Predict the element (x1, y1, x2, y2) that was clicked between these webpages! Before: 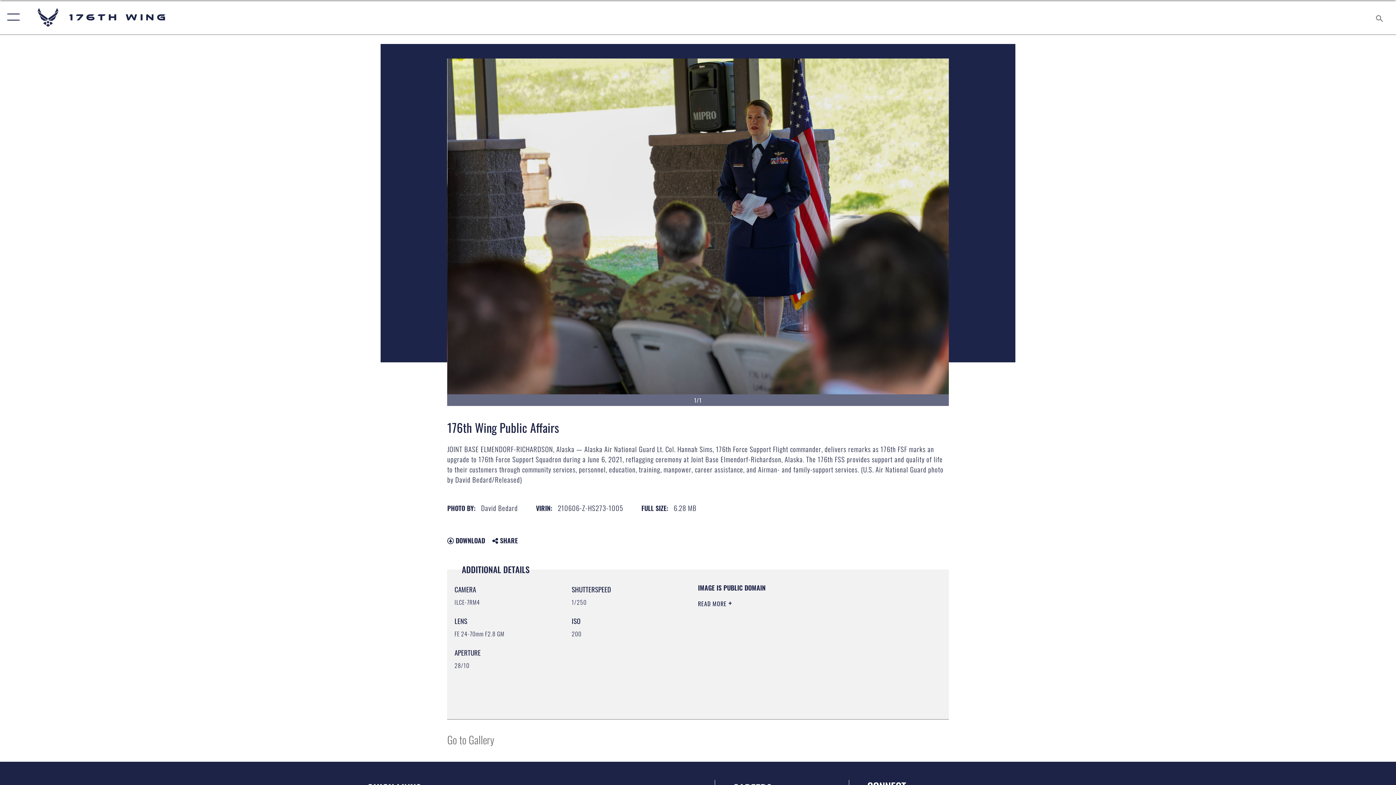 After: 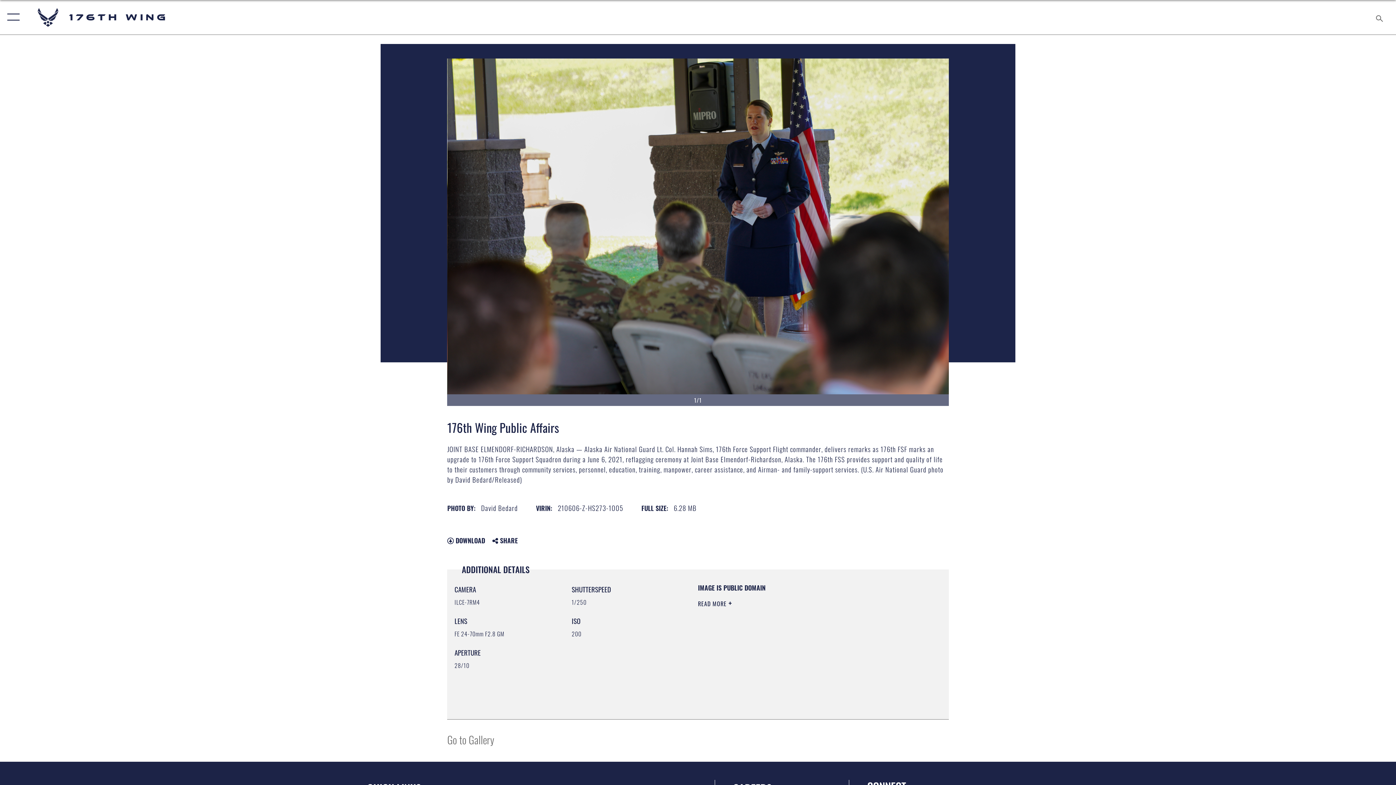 Action: bbox: (698, 645, 801, 655) label: https://www.dimoc.mil/resources/limitations